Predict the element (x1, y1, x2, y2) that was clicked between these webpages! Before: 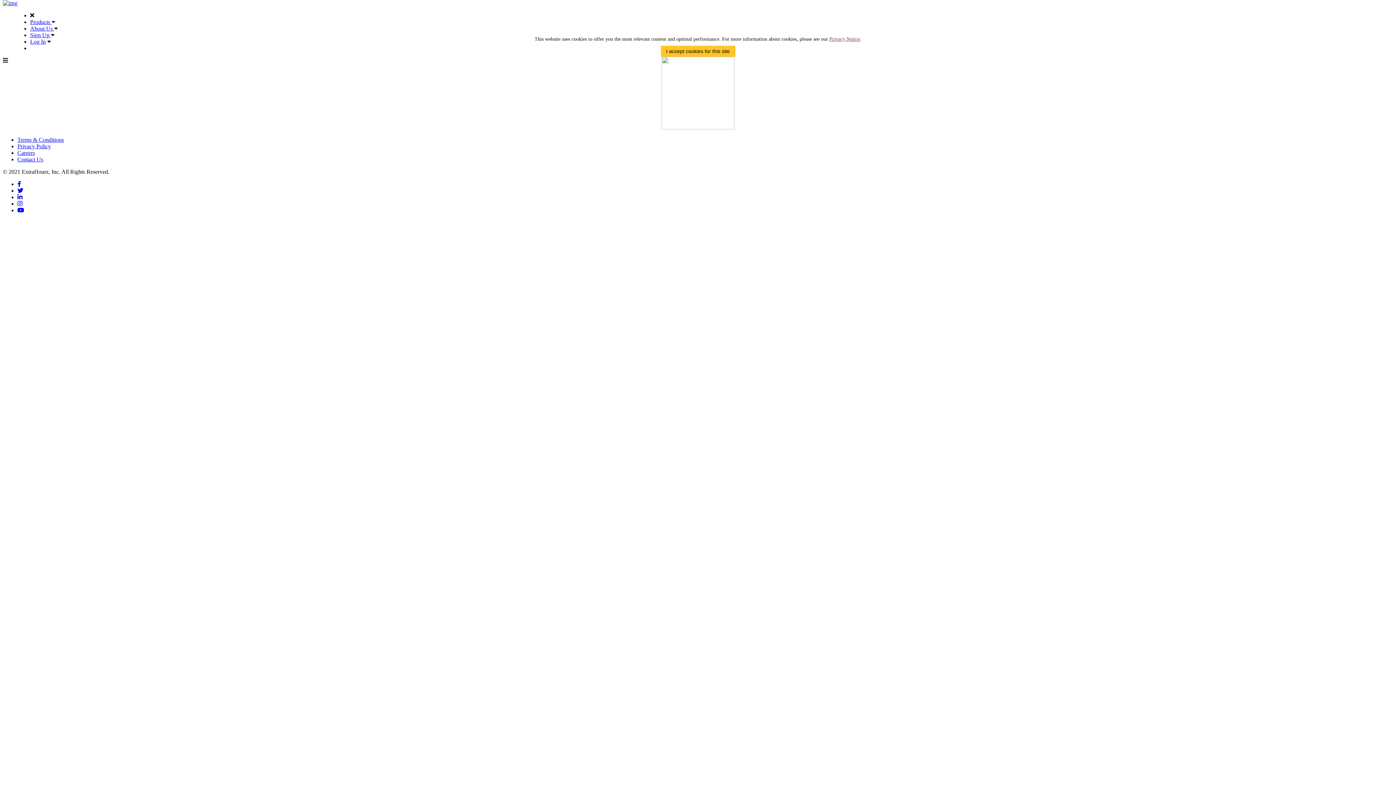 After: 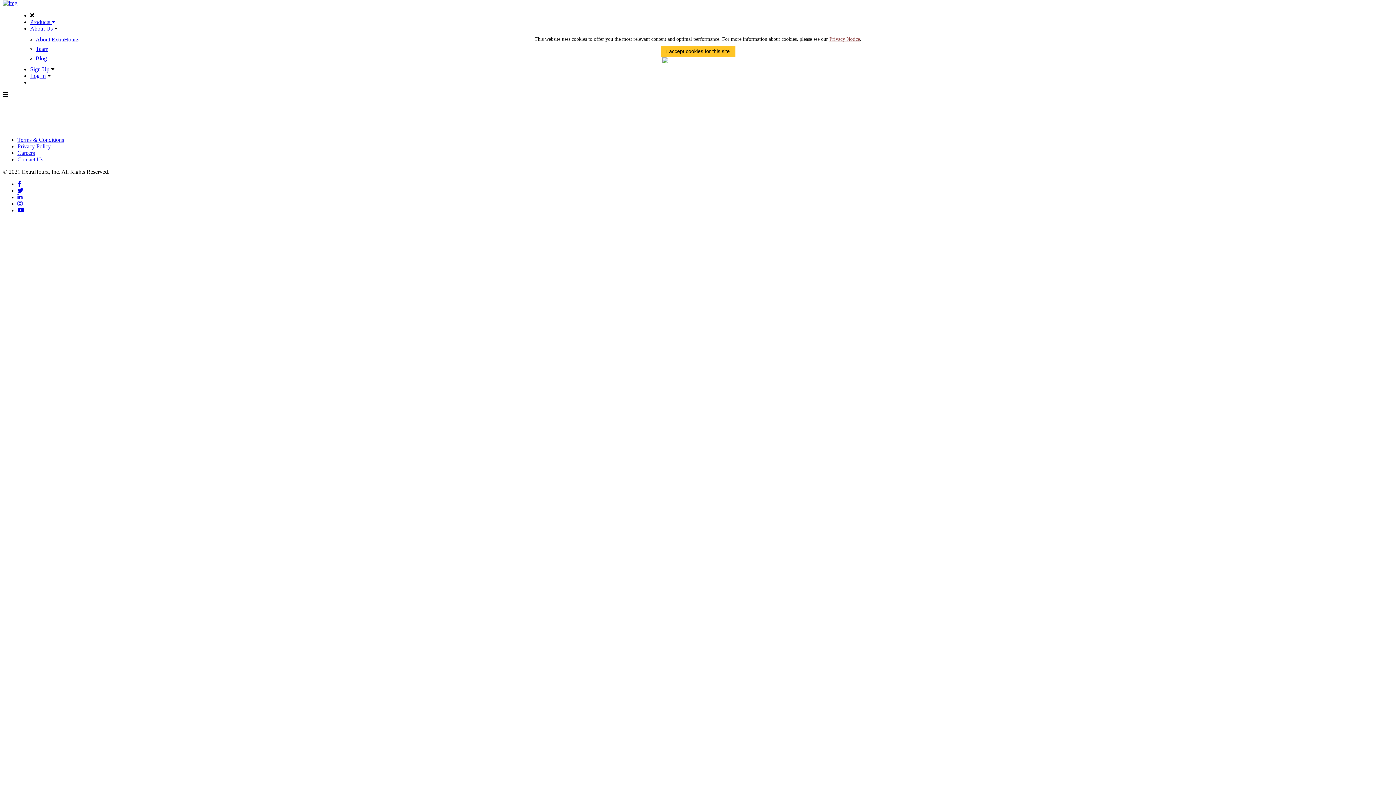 Action: bbox: (30, 25, 54, 31) label: About Us 